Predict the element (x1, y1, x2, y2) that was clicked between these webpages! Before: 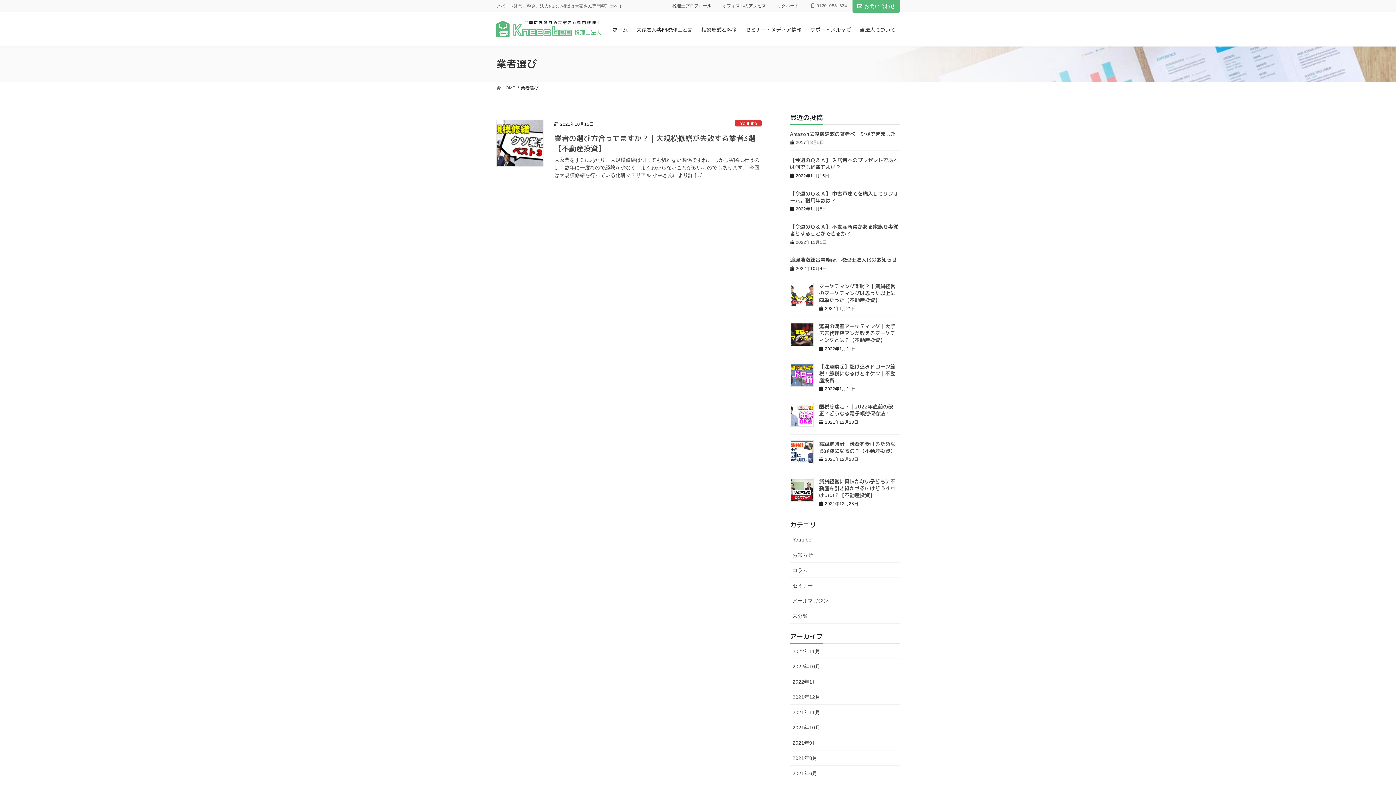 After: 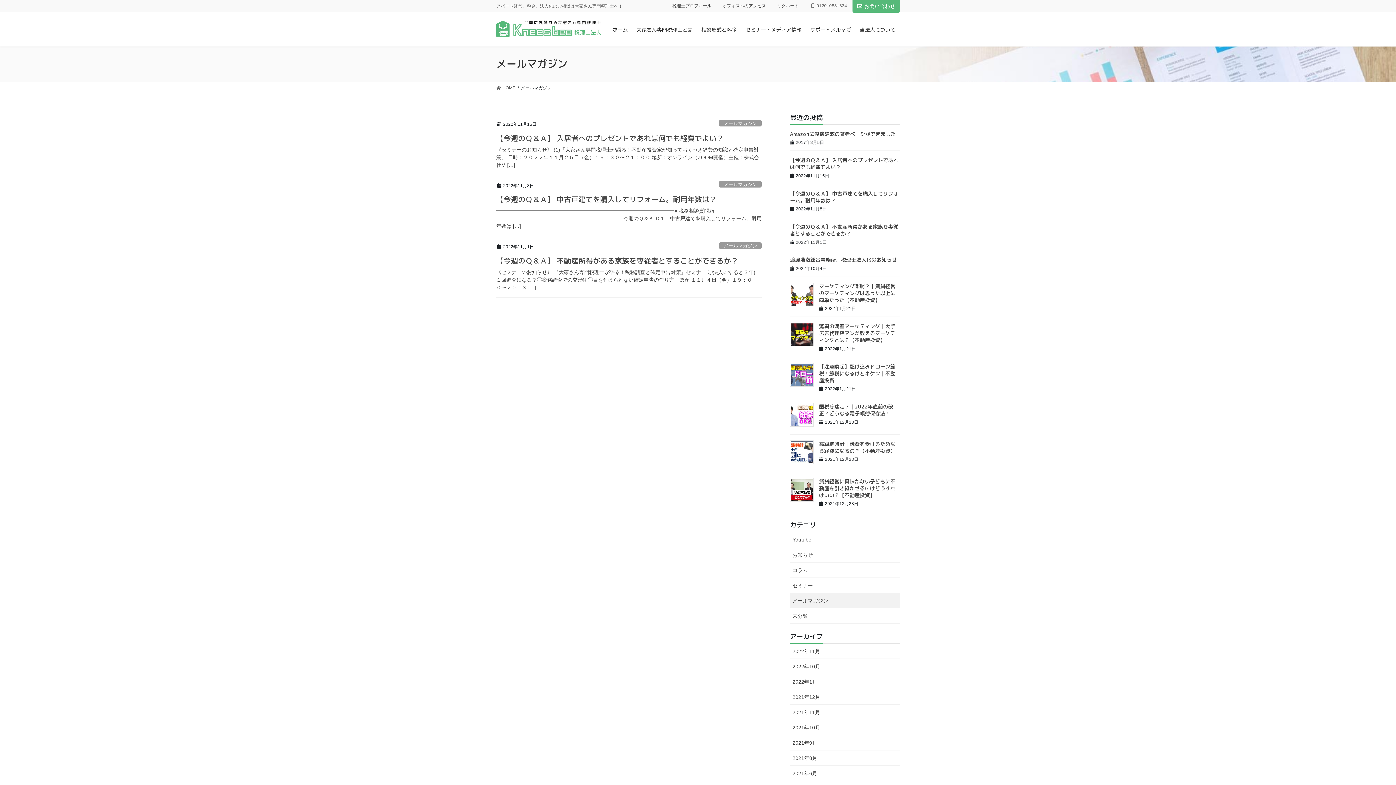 Action: bbox: (790, 593, 900, 608) label: メールマガジン